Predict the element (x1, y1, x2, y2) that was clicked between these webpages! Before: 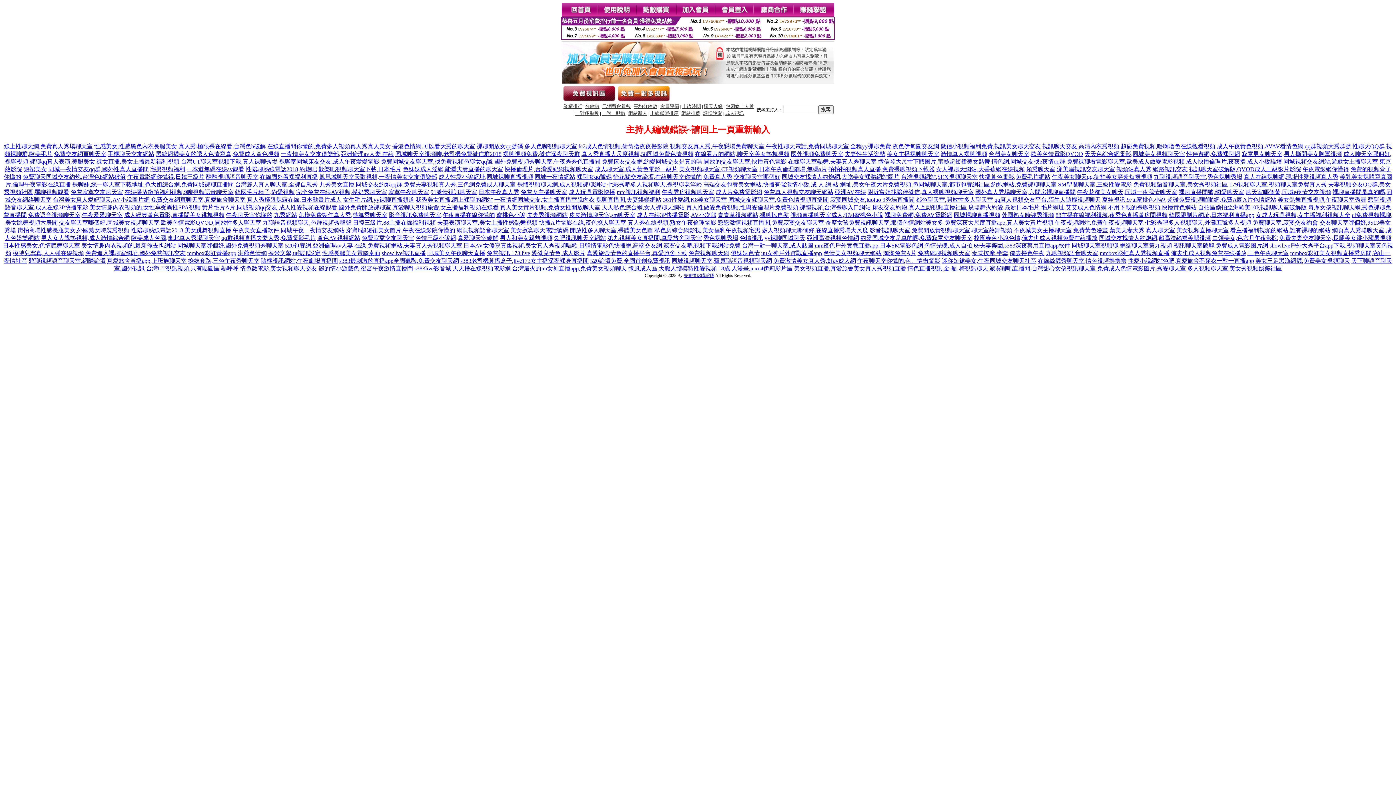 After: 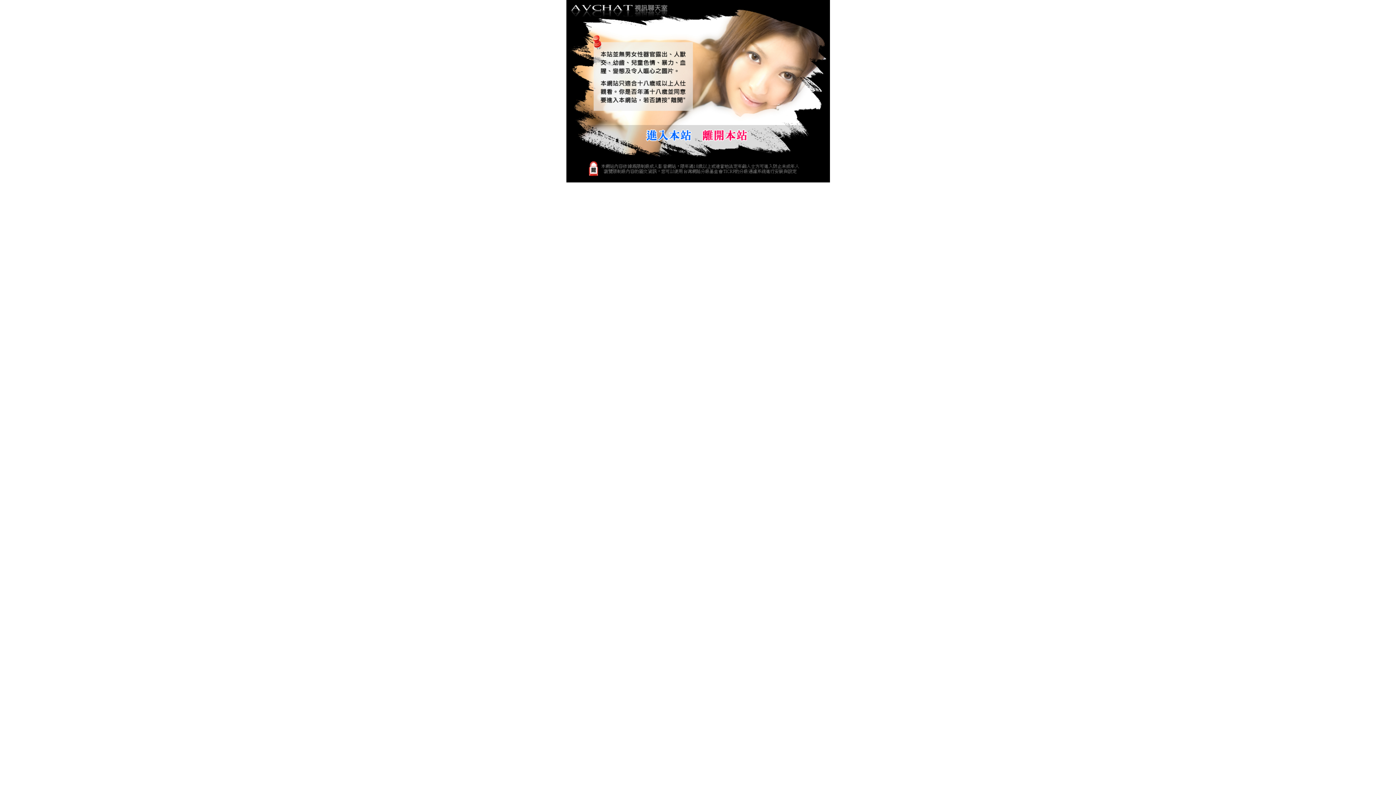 Action: bbox: (1283, 158, 1378, 164) label: 同城視頻交友網站,遊戲女主播聊天室